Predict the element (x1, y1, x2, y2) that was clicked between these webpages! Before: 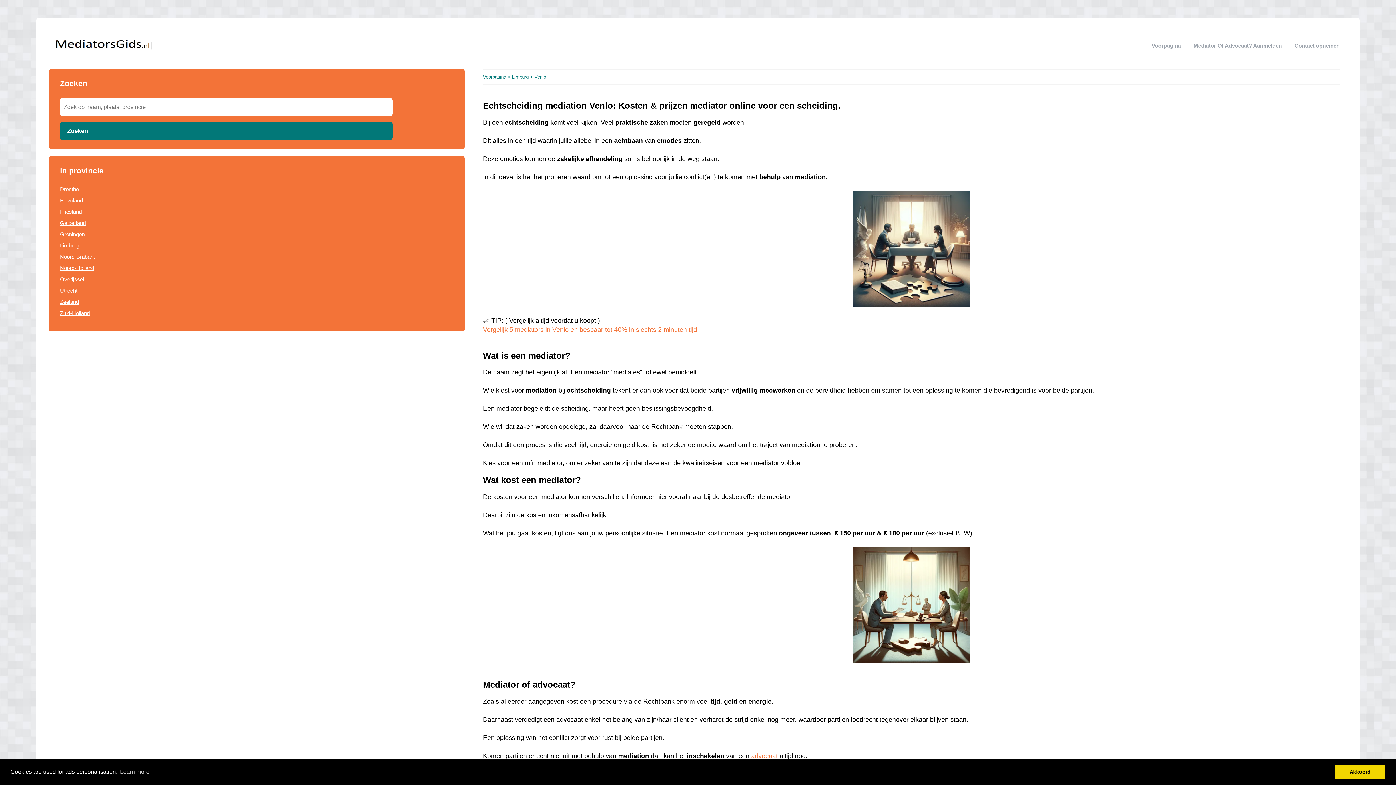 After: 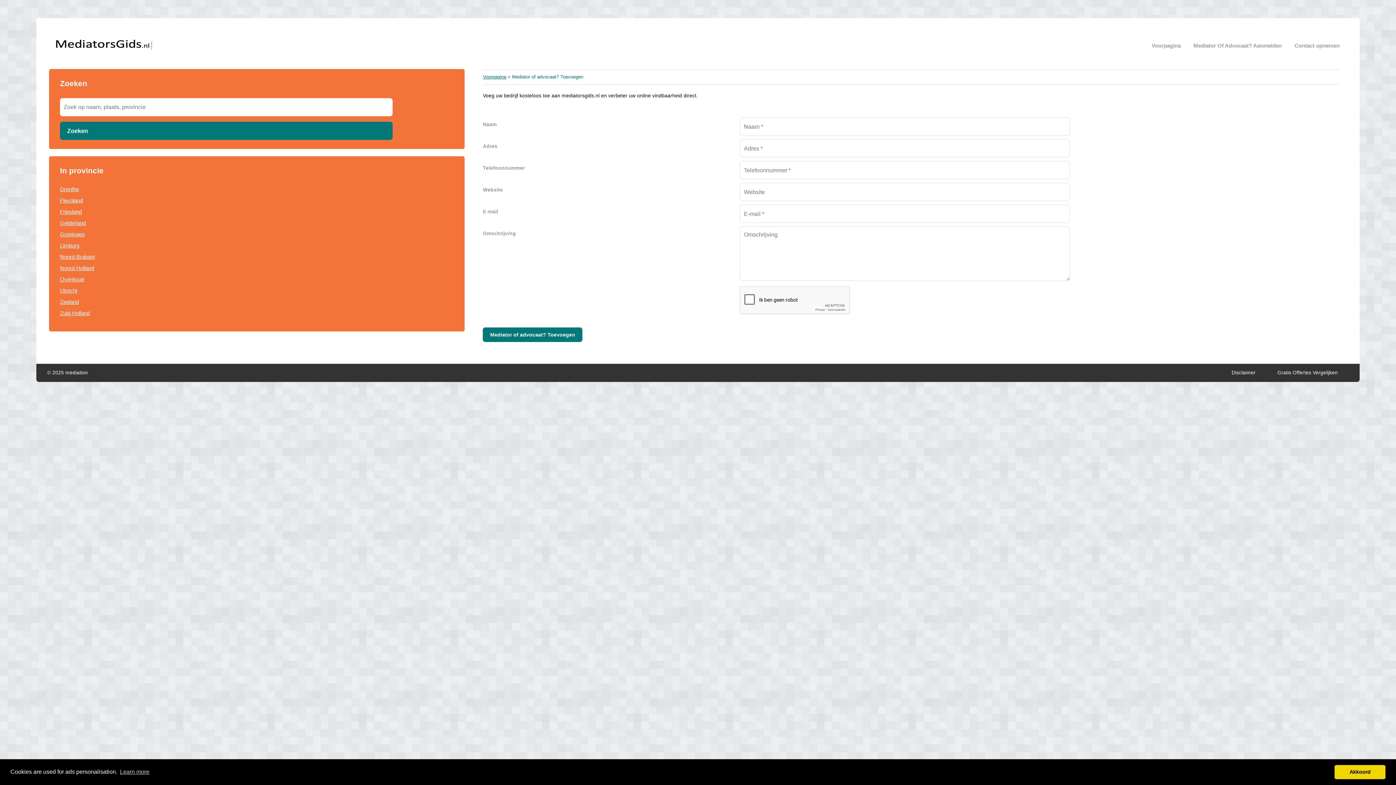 Action: label: Mediator Of Advocaat? Aanmelden bbox: (1193, 42, 1282, 48)